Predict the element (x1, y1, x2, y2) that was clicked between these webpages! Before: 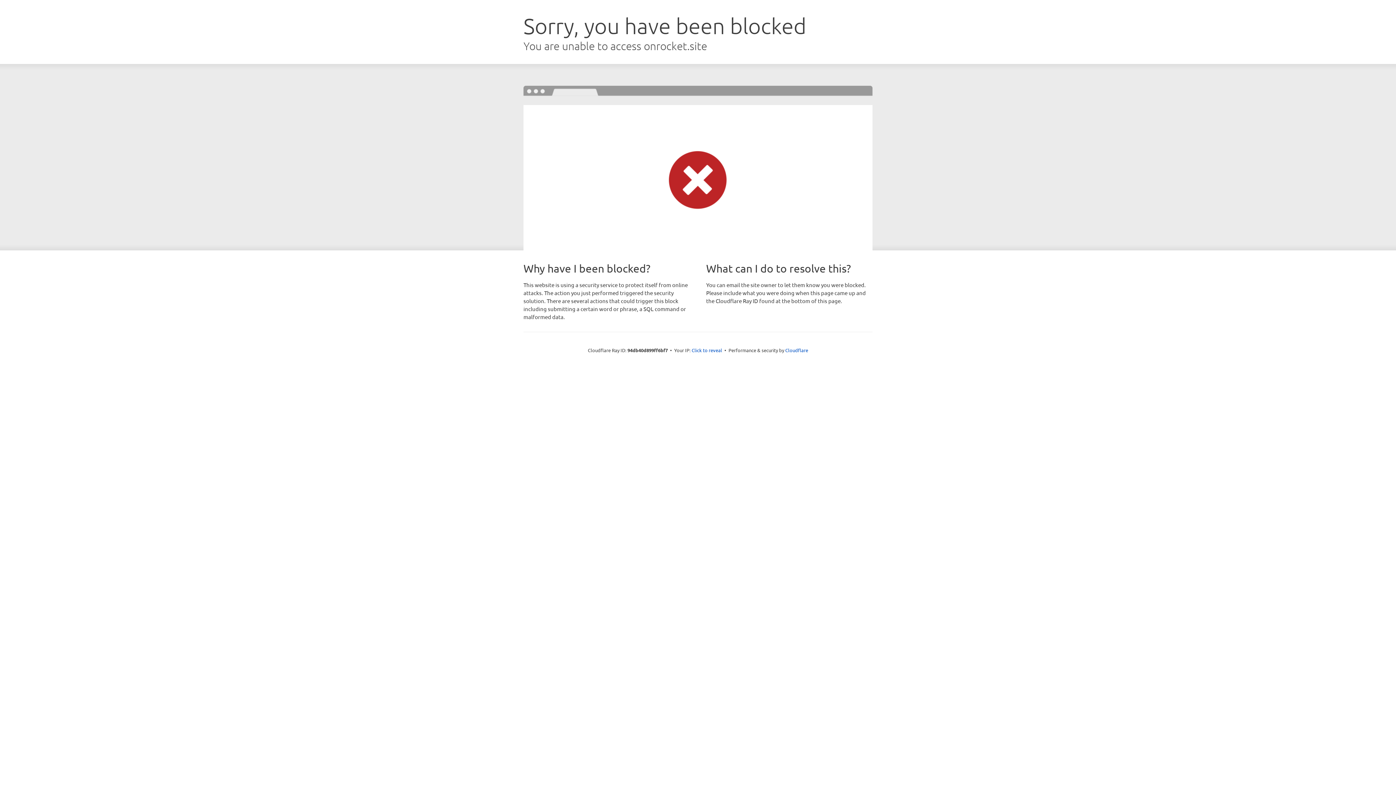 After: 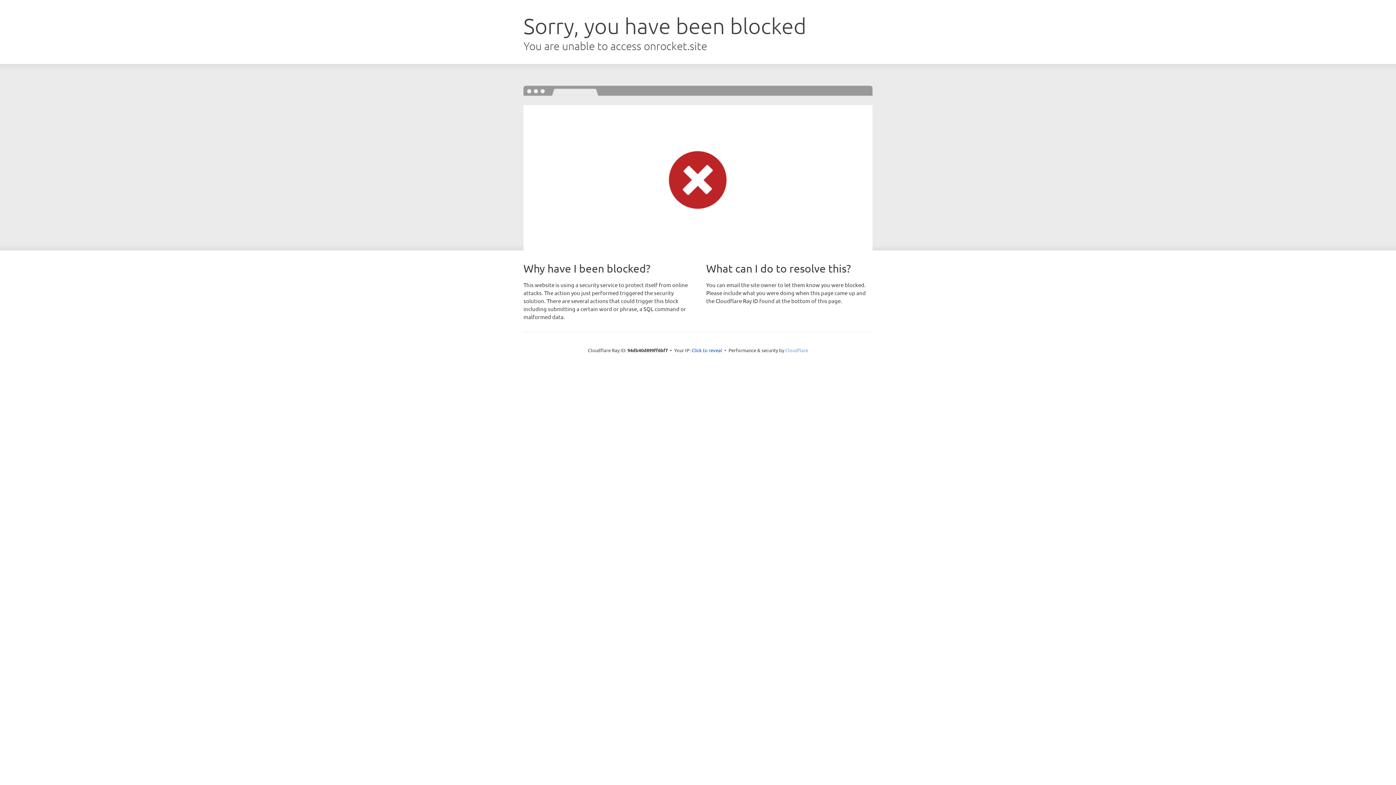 Action: label: Cloudflare bbox: (785, 347, 808, 353)